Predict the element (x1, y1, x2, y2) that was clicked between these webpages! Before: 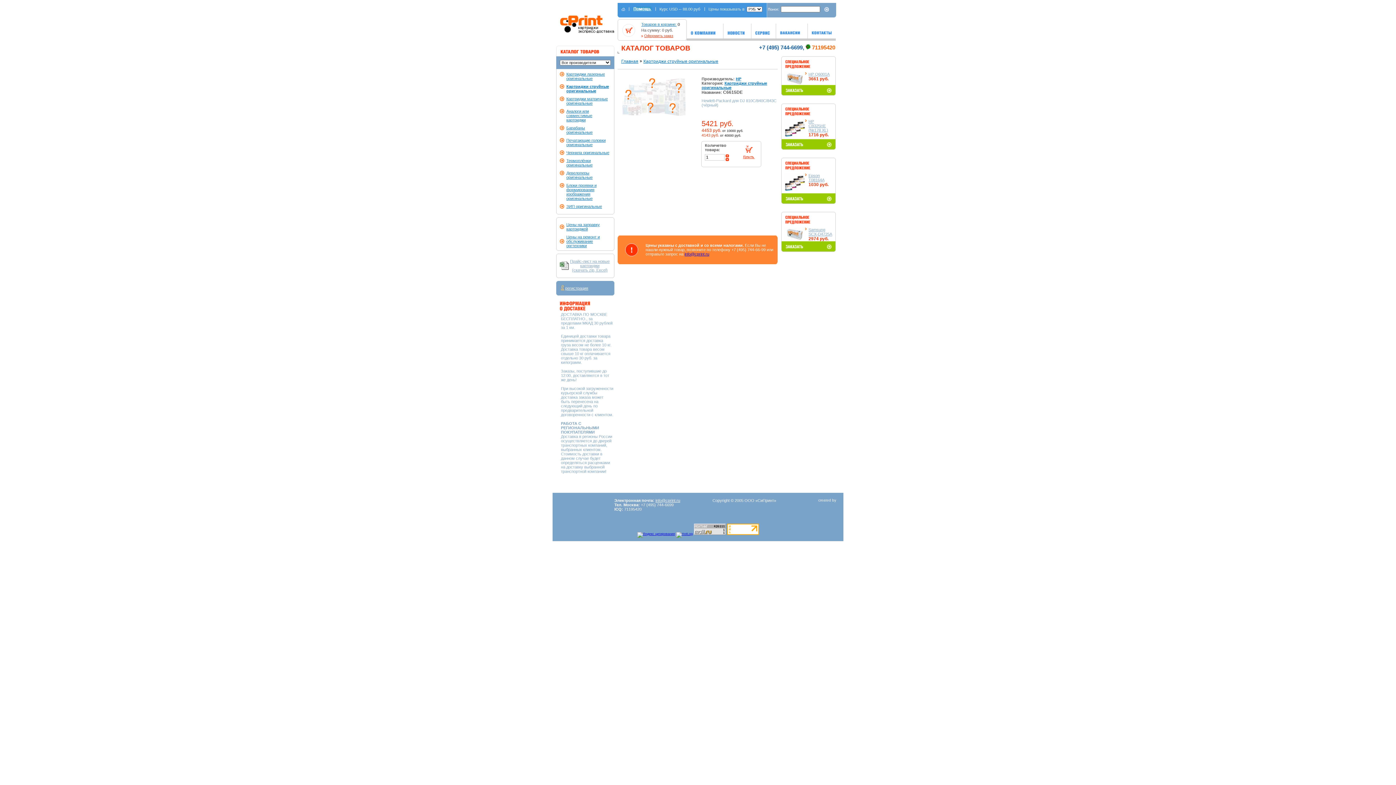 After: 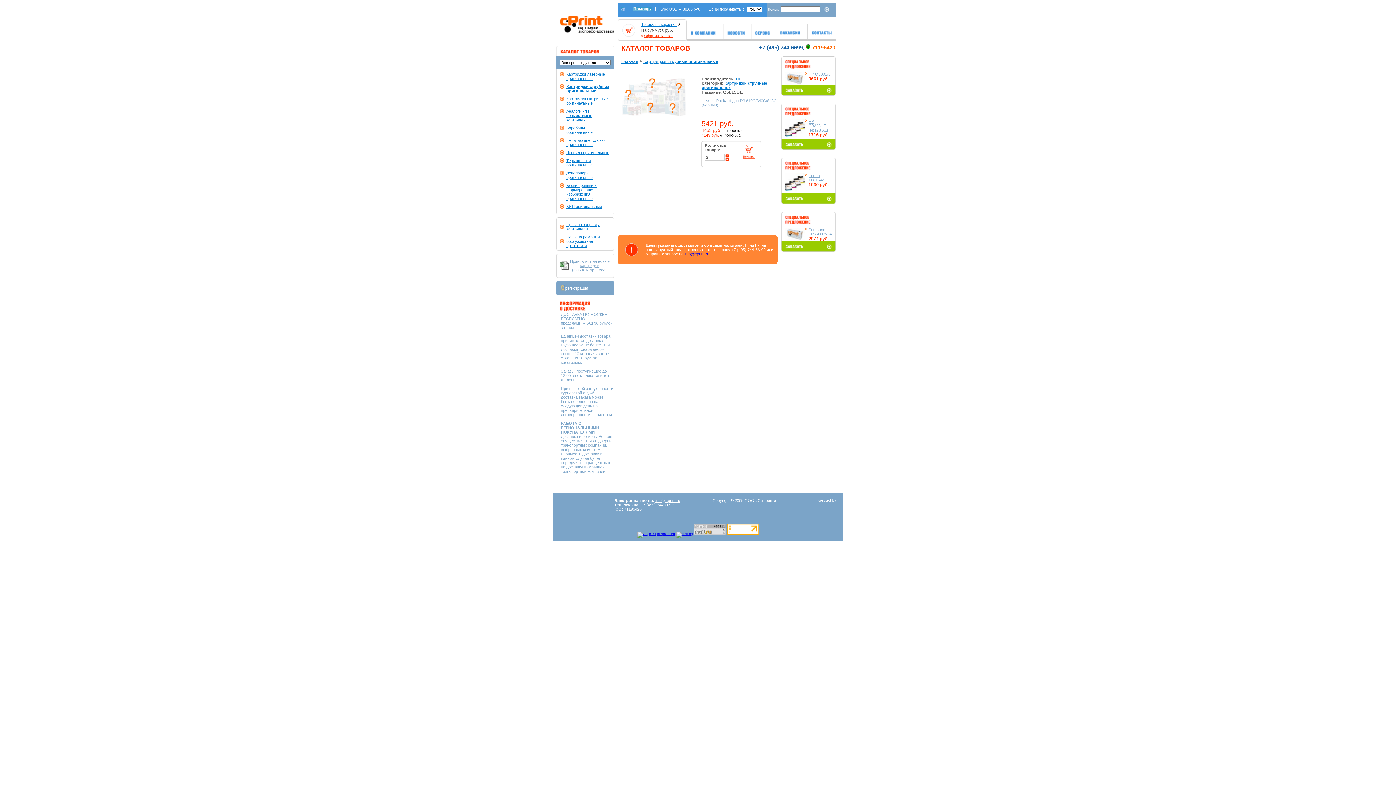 Action: bbox: (724, 154, 730, 158)